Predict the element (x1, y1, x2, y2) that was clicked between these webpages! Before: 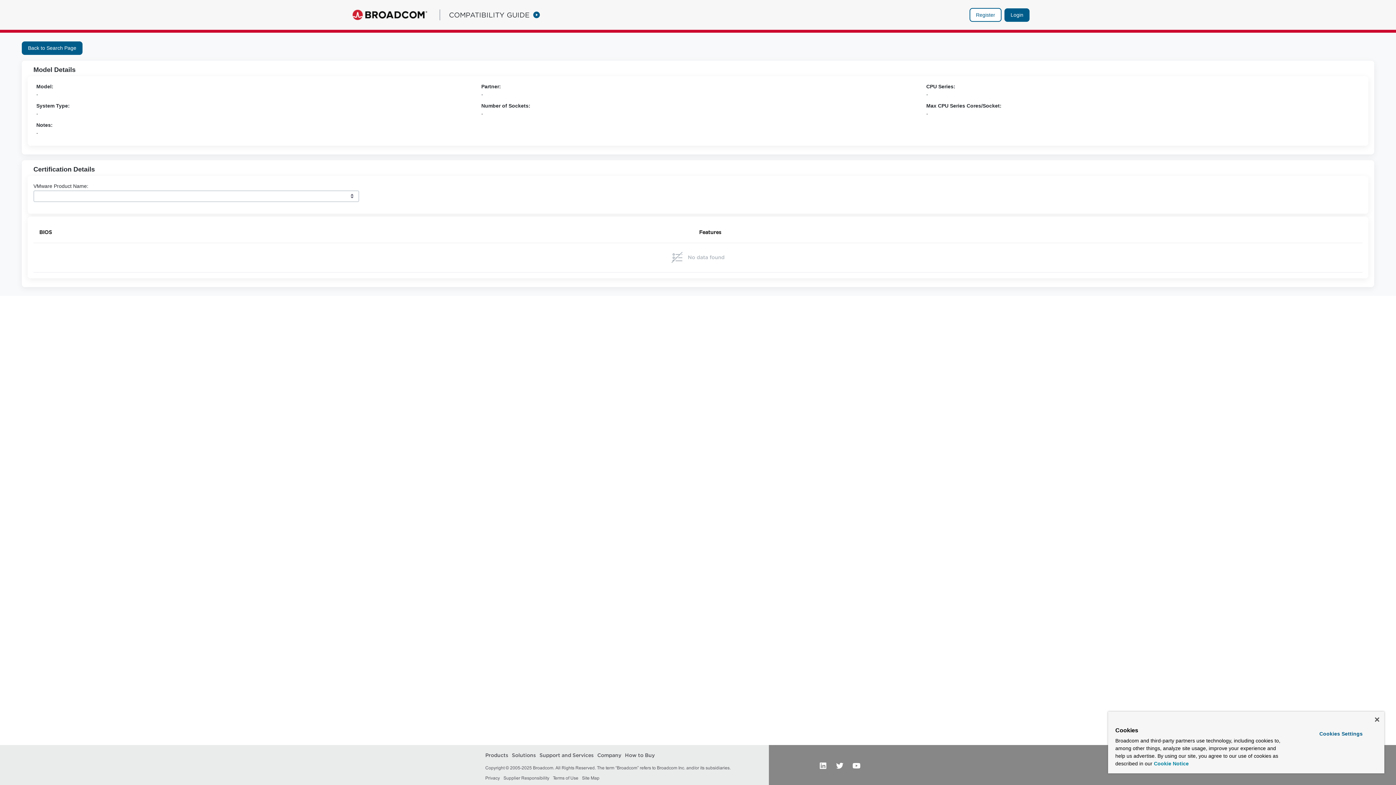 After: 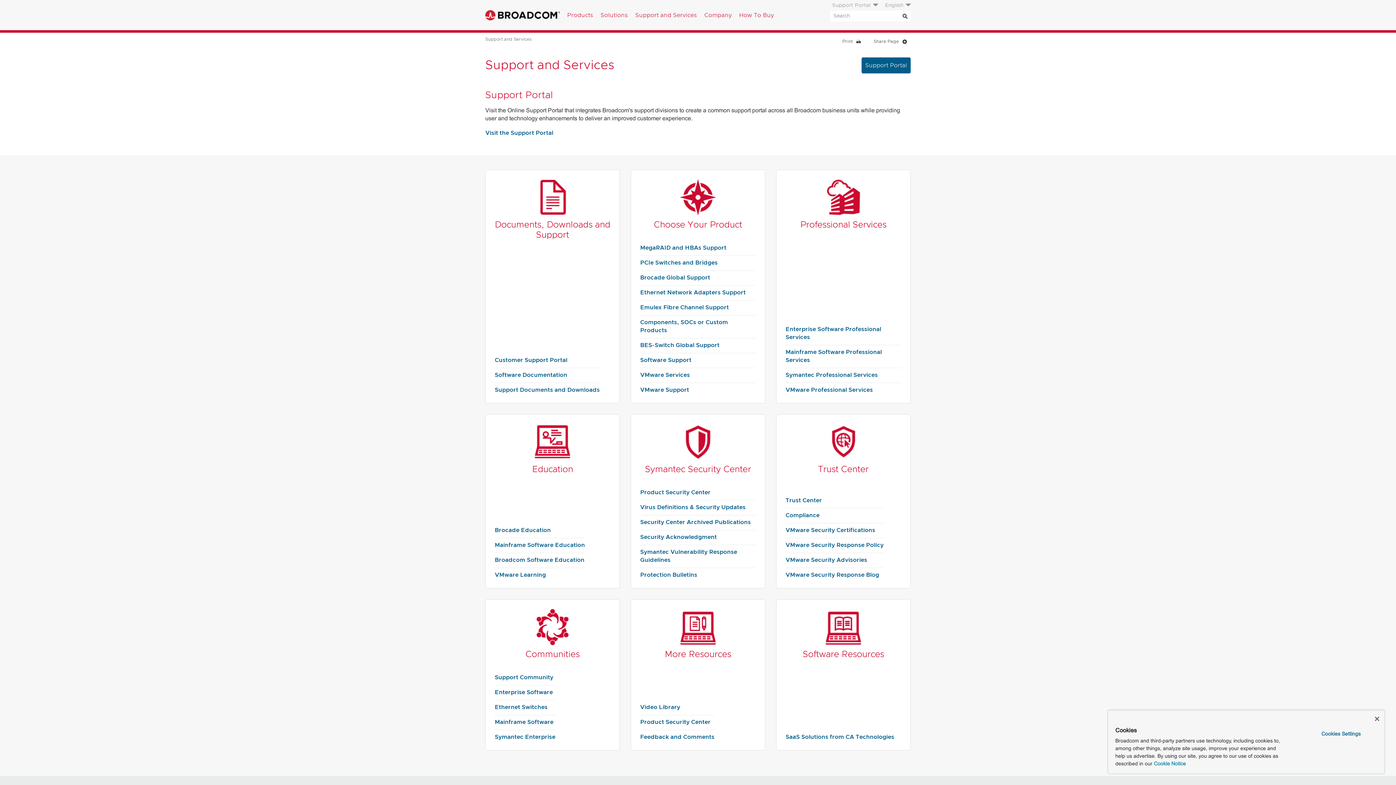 Action: label: Support and Services bbox: (539, 752, 593, 758)